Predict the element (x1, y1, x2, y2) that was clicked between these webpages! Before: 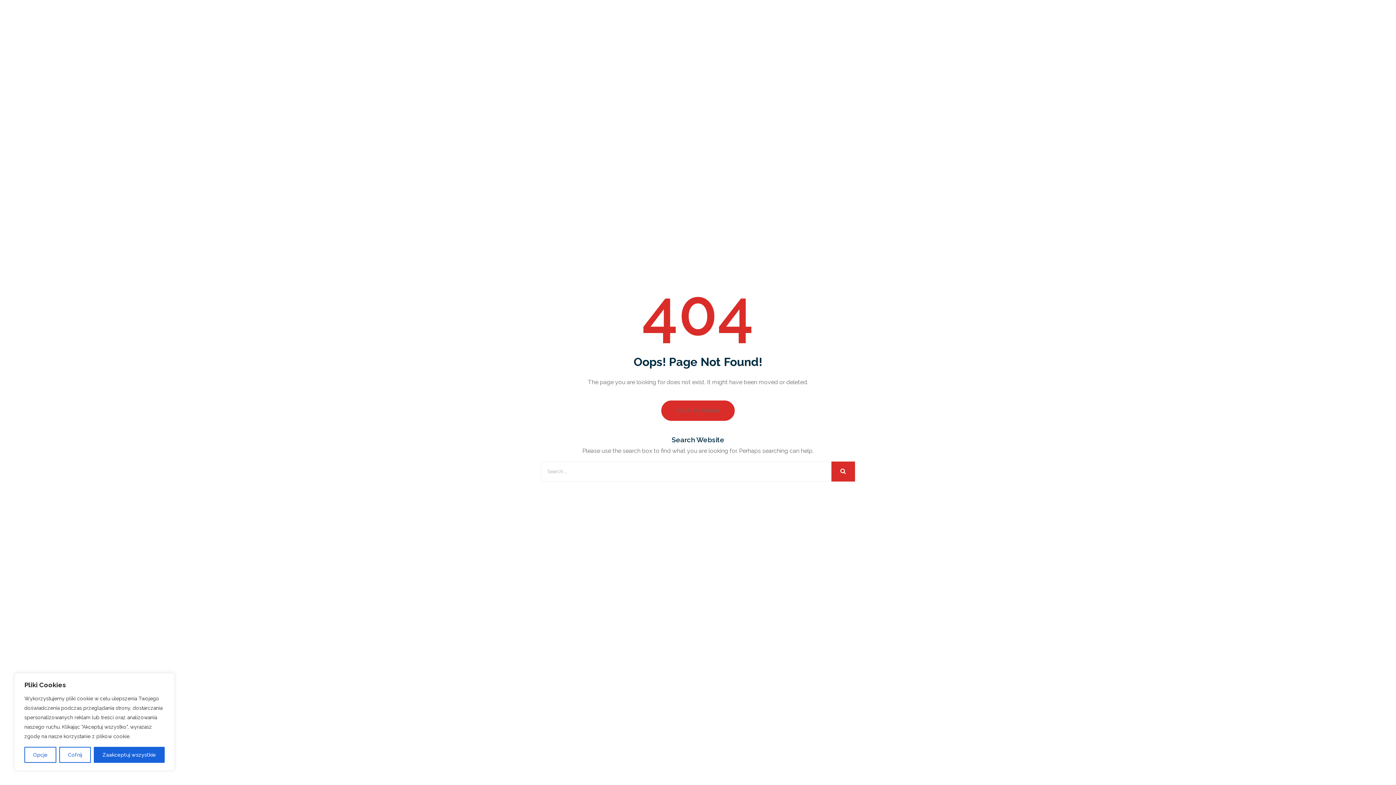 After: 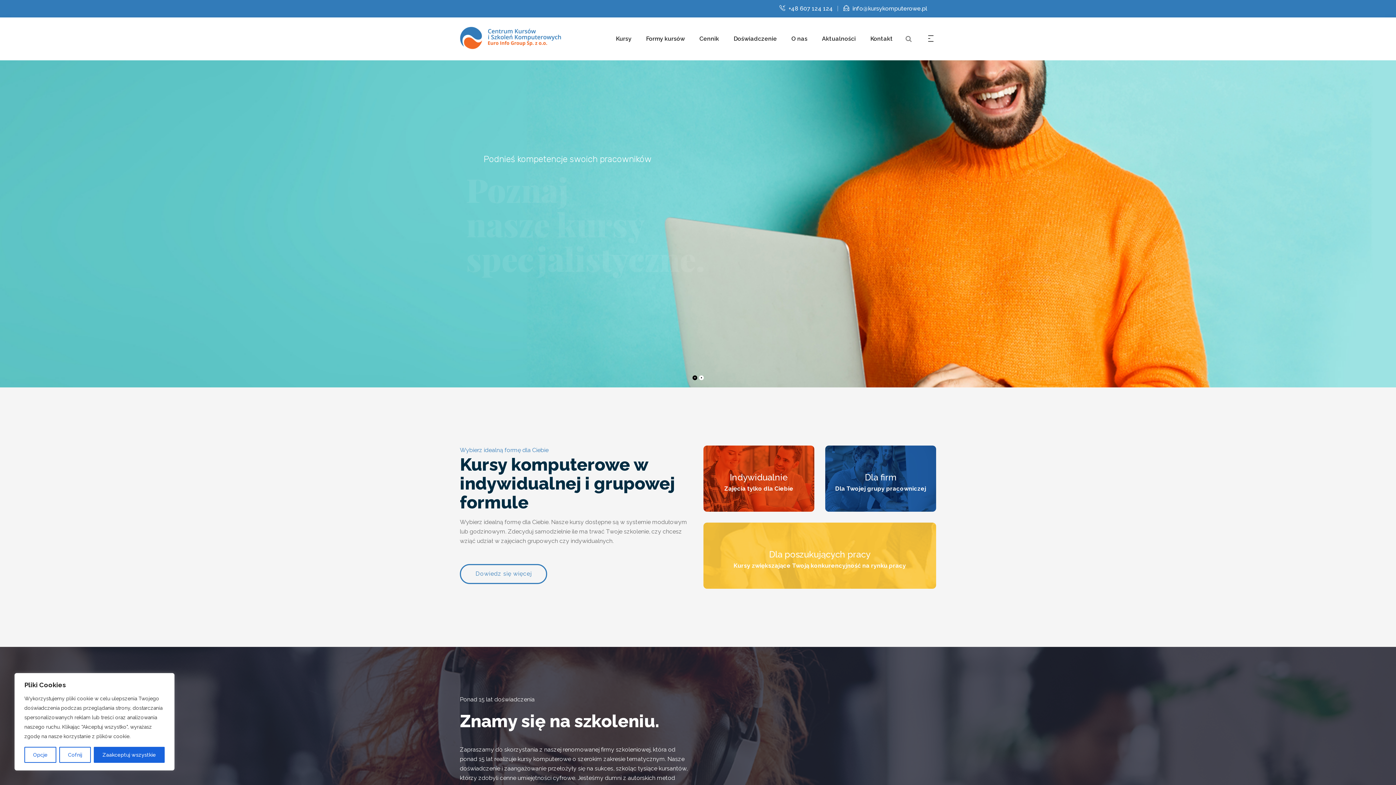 Action: label: Back to Home bbox: (661, 400, 735, 421)